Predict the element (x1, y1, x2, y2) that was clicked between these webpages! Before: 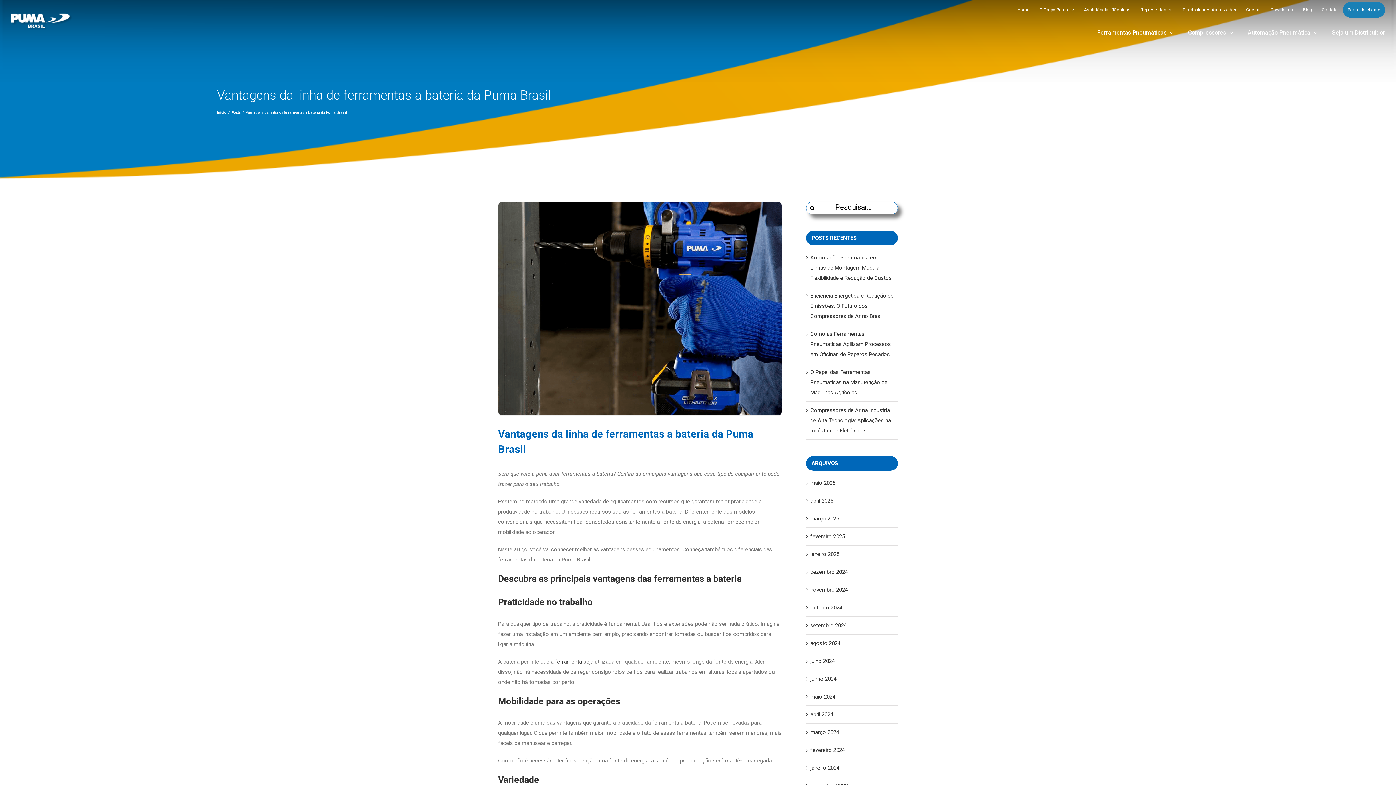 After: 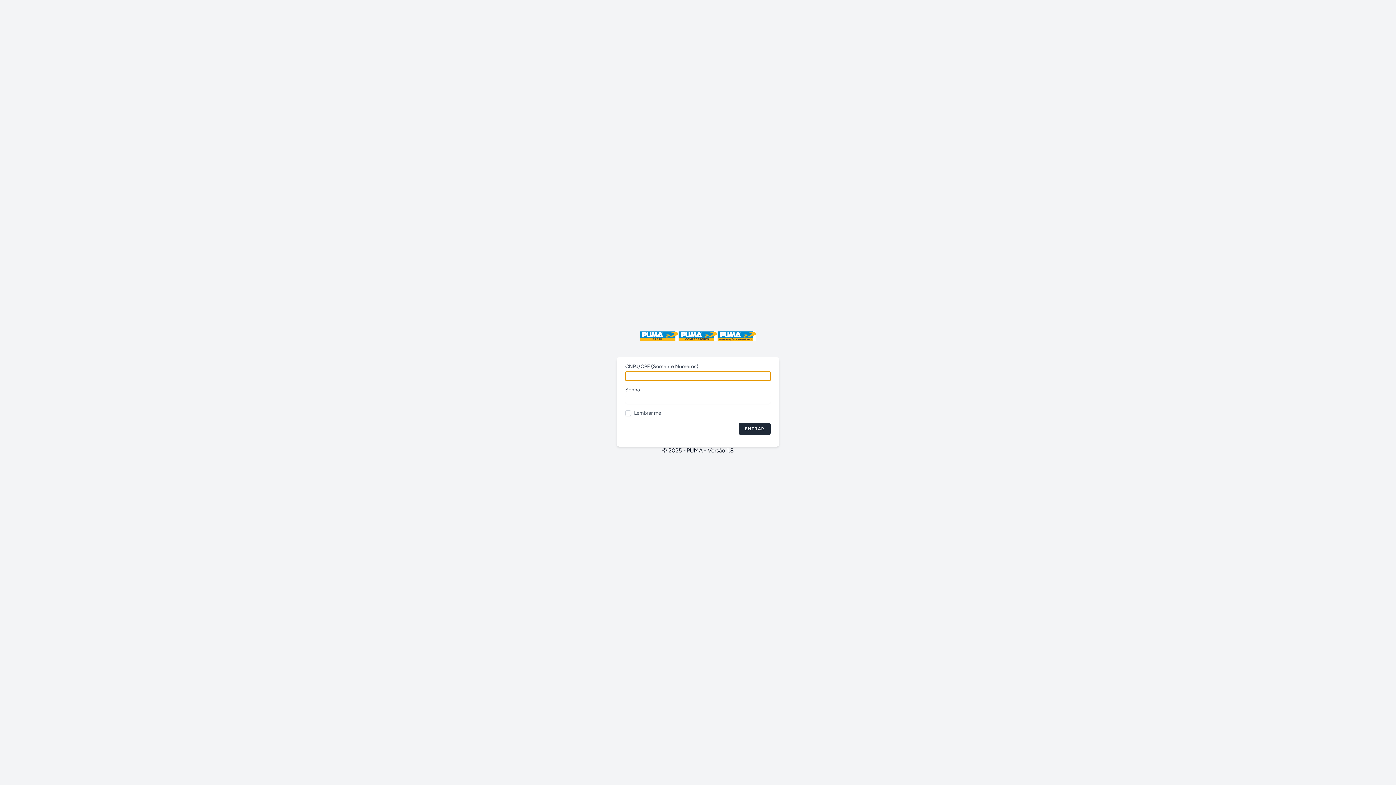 Action: label: Portal do cliente bbox: (1343, 1, 1385, 17)